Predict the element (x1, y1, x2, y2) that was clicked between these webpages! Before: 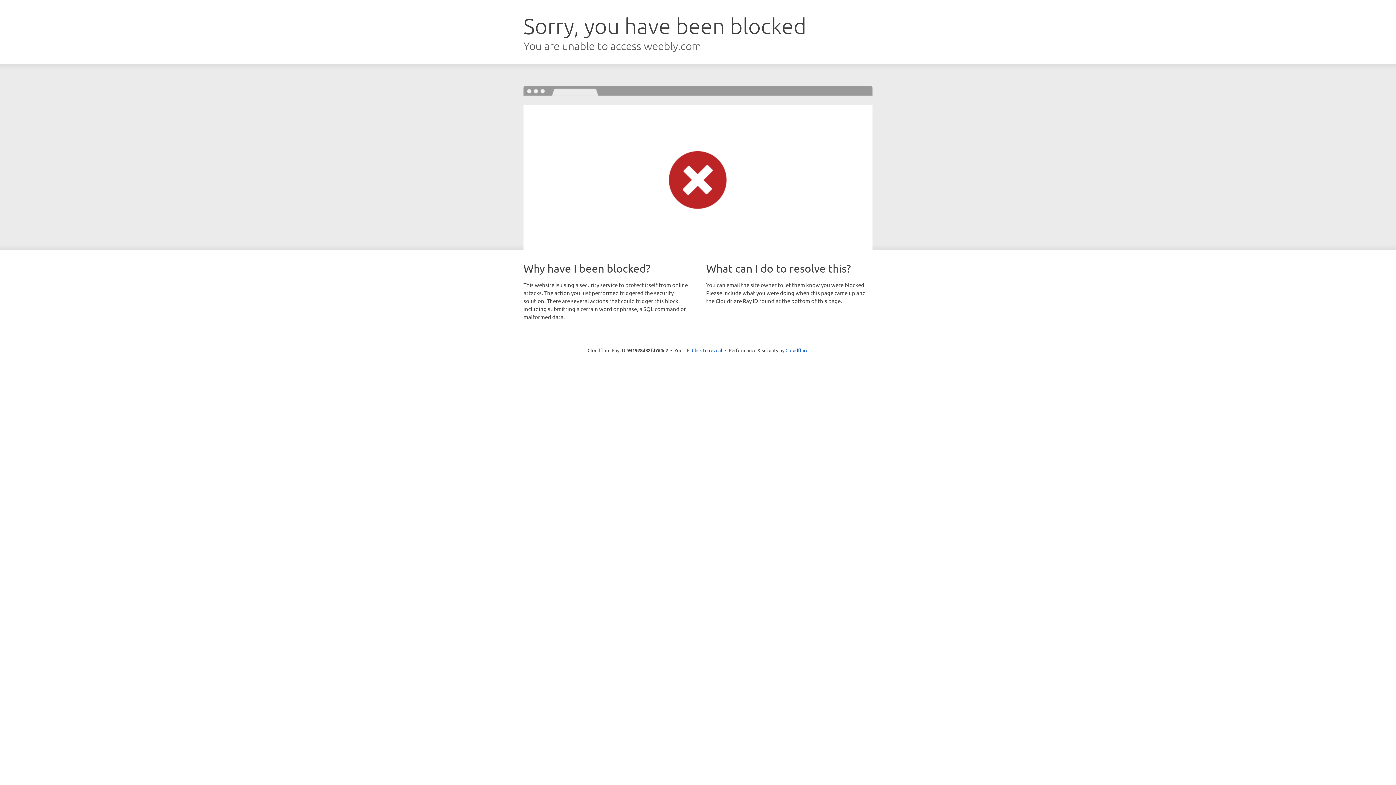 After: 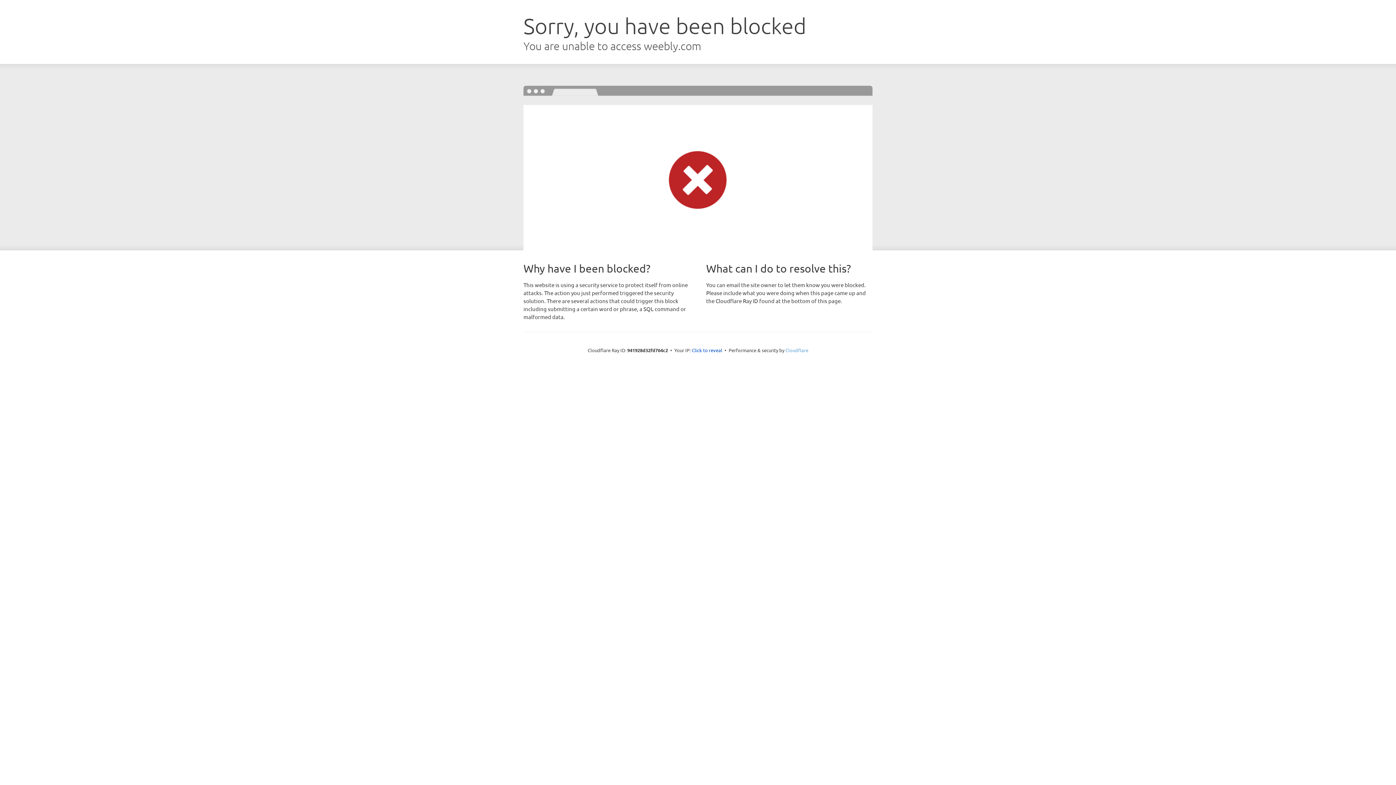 Action: label: Cloudflare bbox: (785, 347, 808, 353)